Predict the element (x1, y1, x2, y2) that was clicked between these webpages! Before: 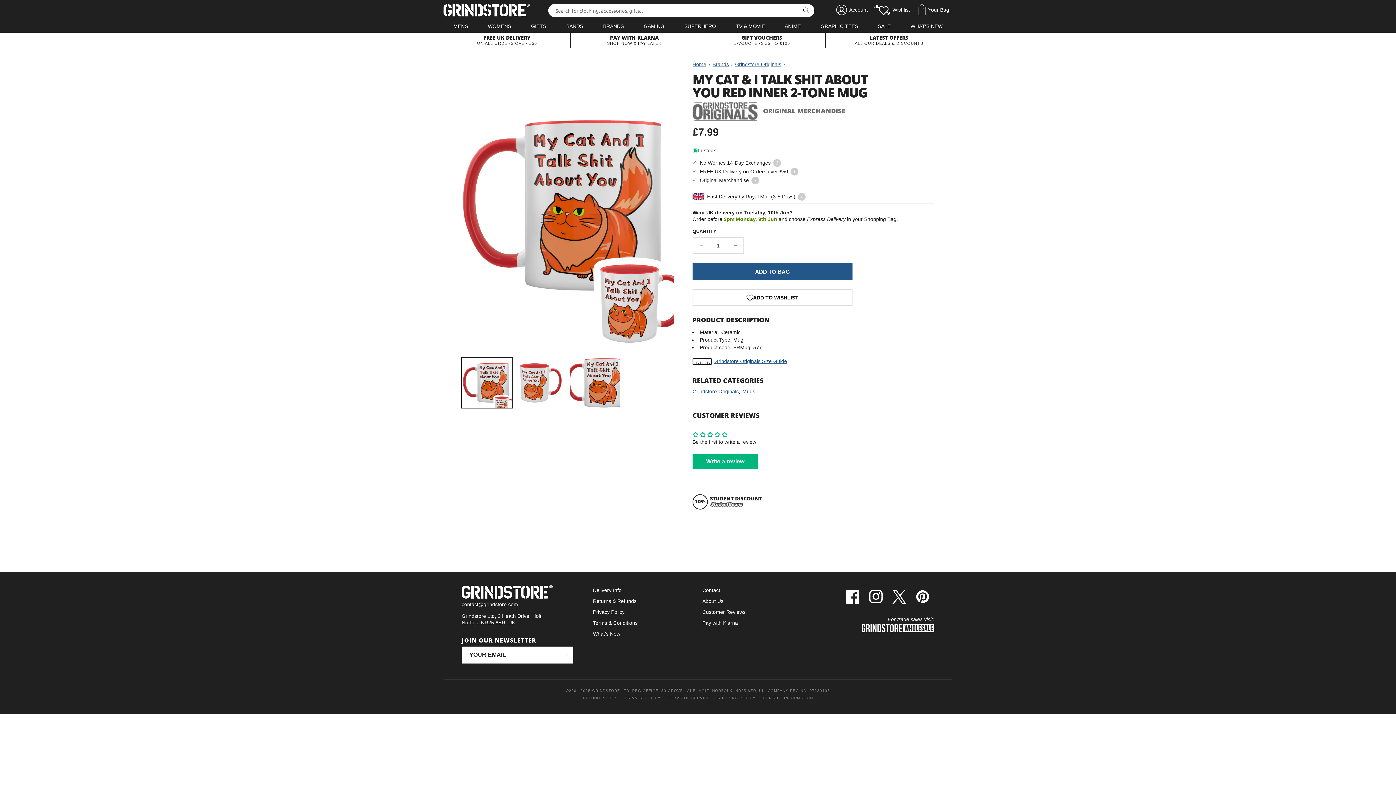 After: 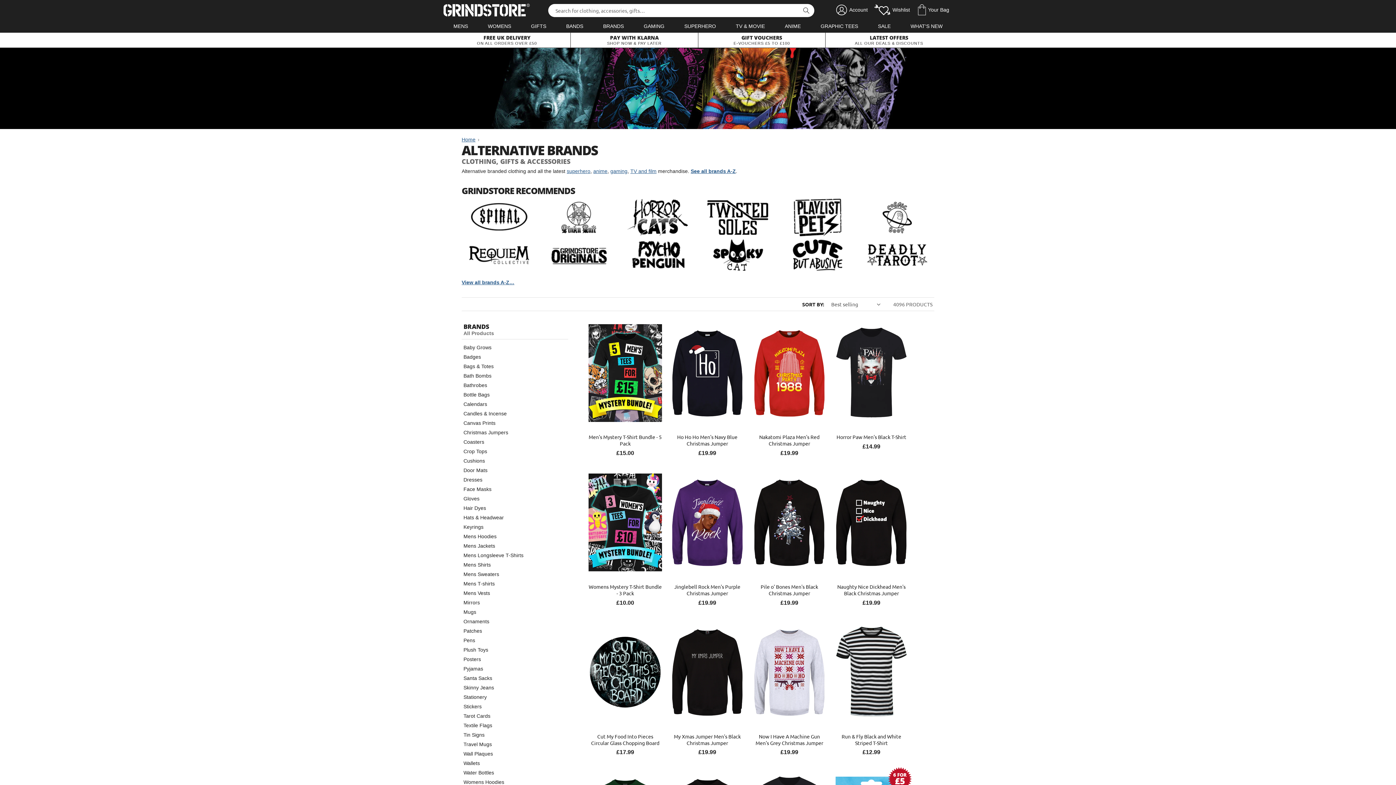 Action: label: BRANDS bbox: (593, 20, 633, 32)